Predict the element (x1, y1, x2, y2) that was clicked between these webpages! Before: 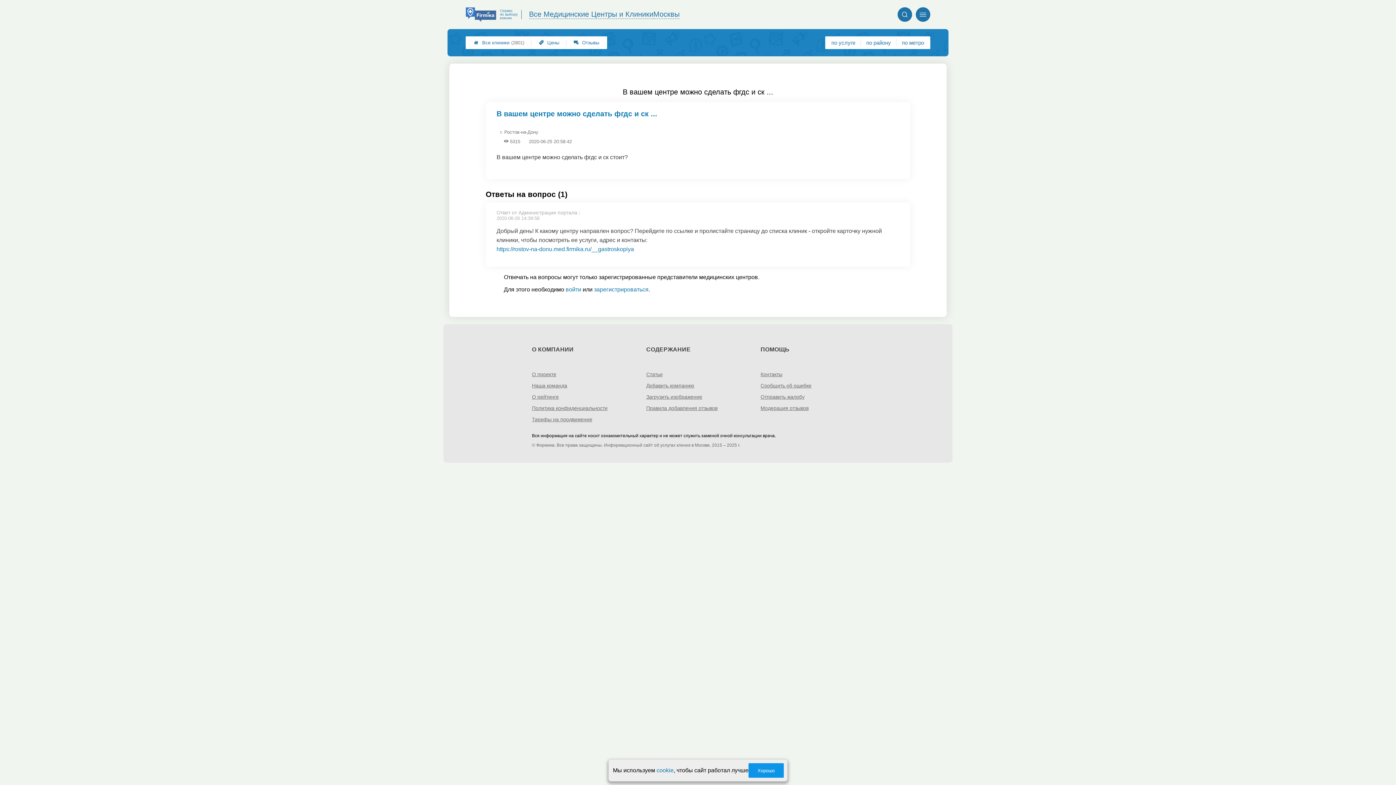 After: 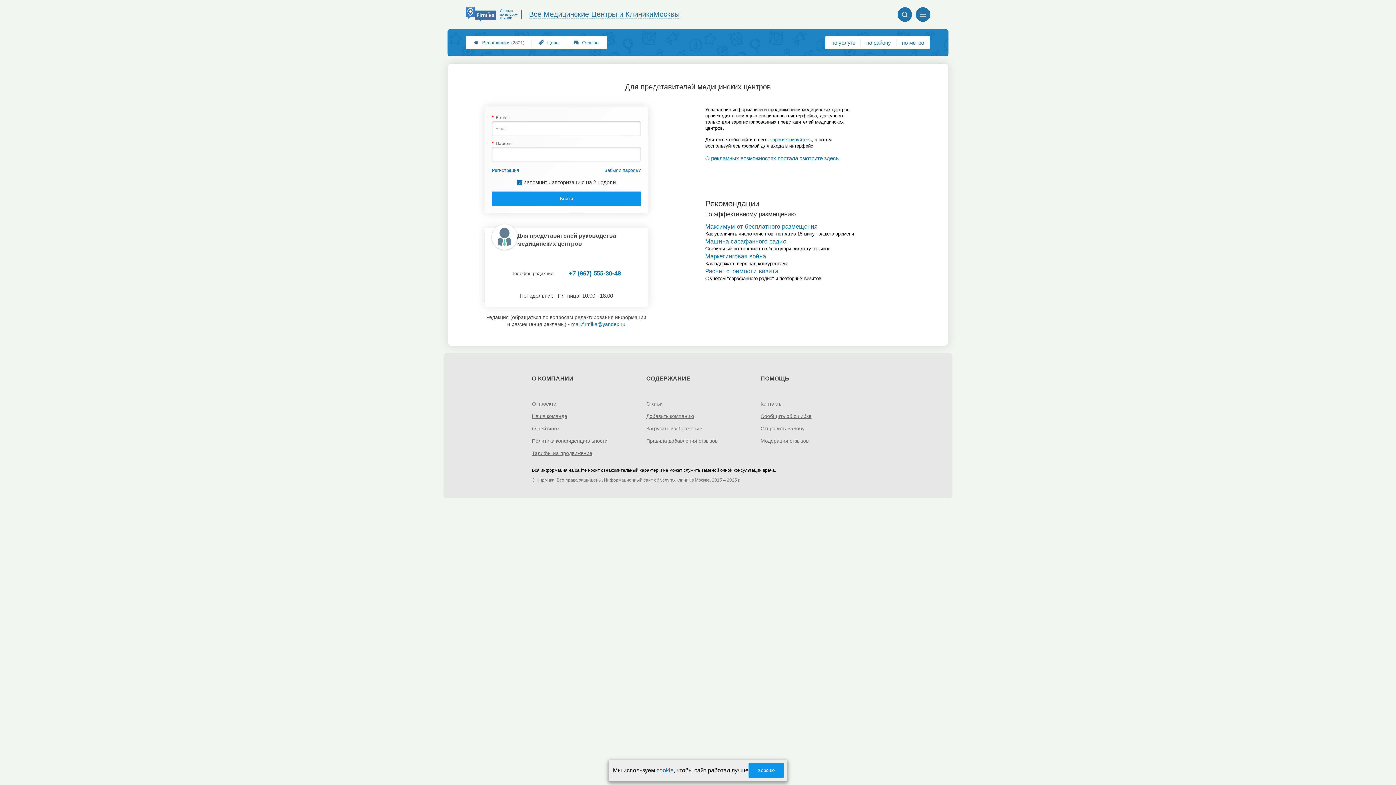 Action: bbox: (565, 286, 581, 293) label: войти